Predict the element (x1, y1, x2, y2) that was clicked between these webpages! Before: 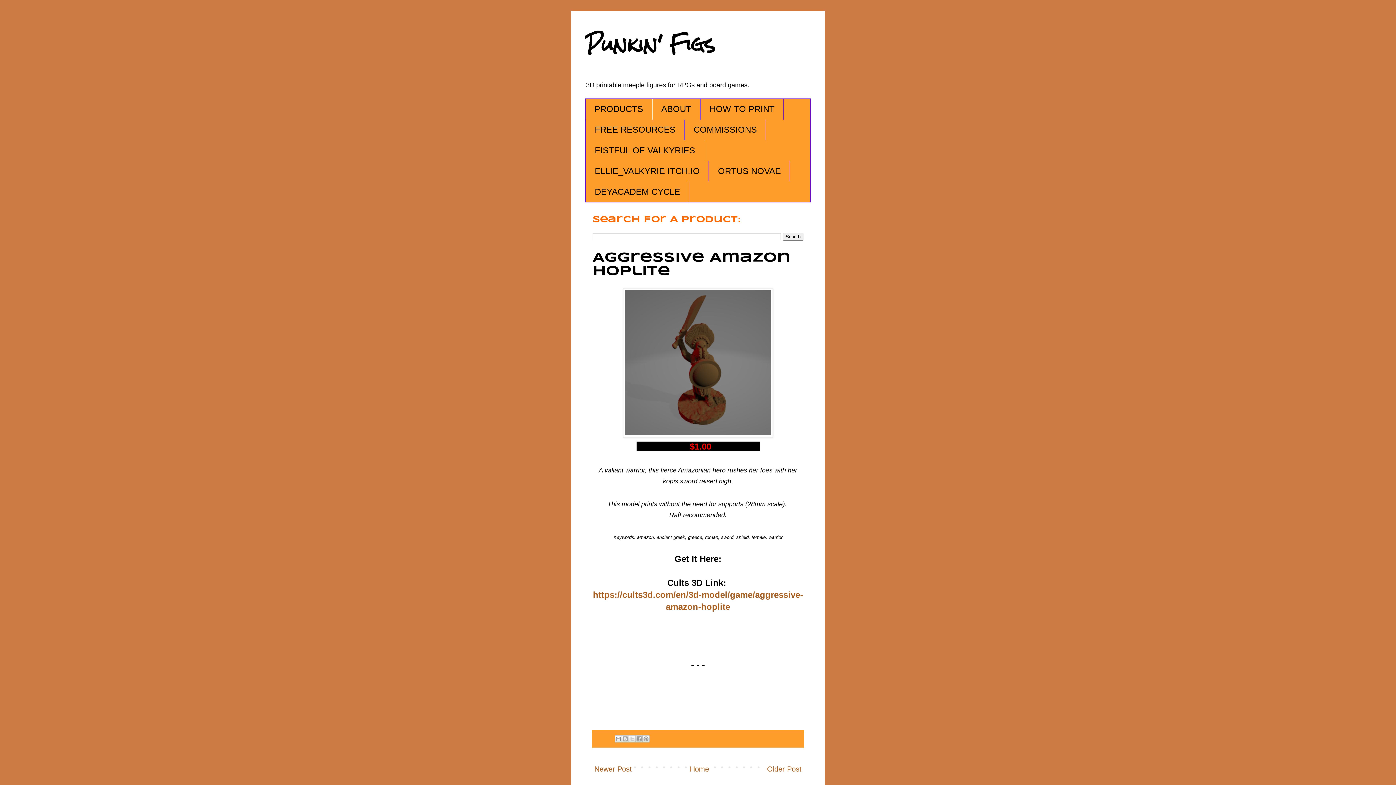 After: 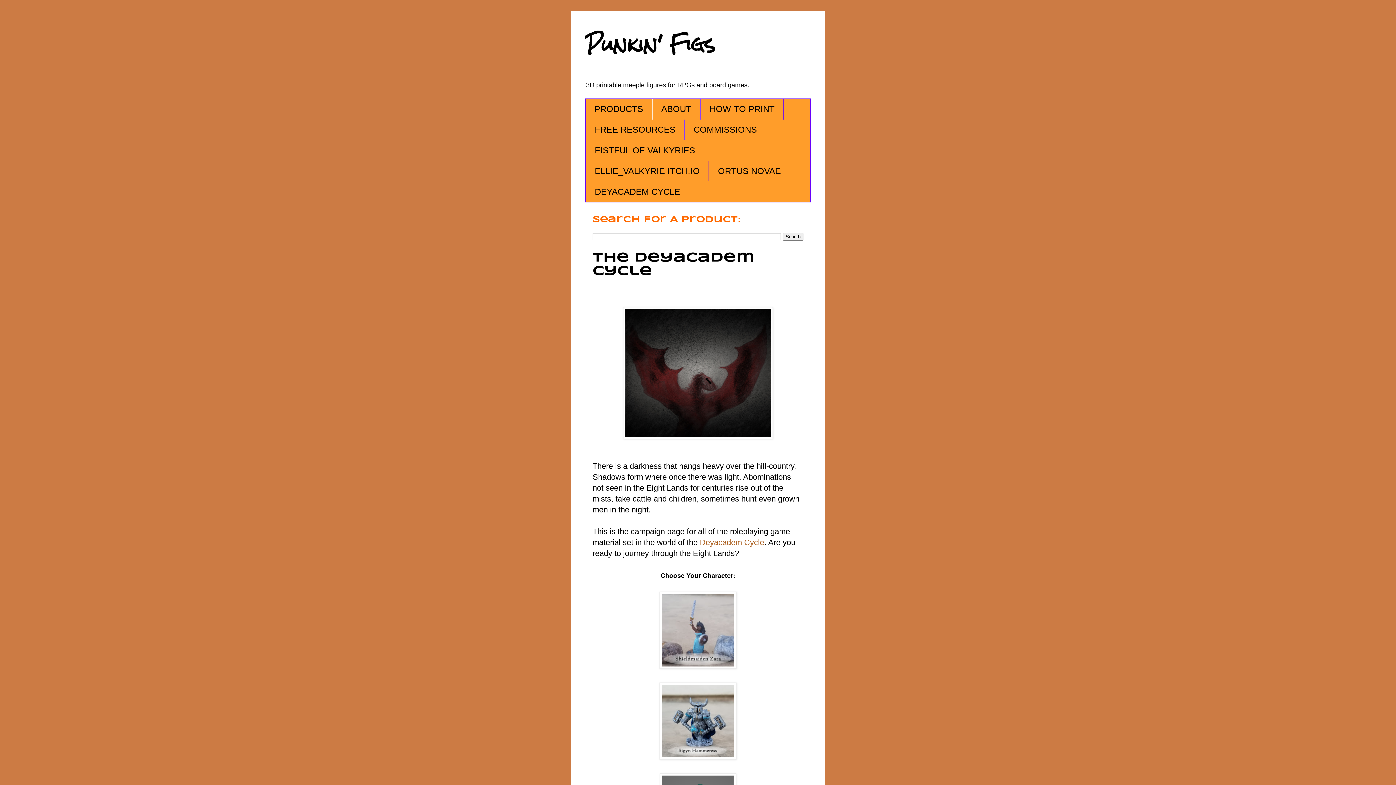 Action: label: DEYACADEM CYCLE bbox: (585, 181, 689, 202)